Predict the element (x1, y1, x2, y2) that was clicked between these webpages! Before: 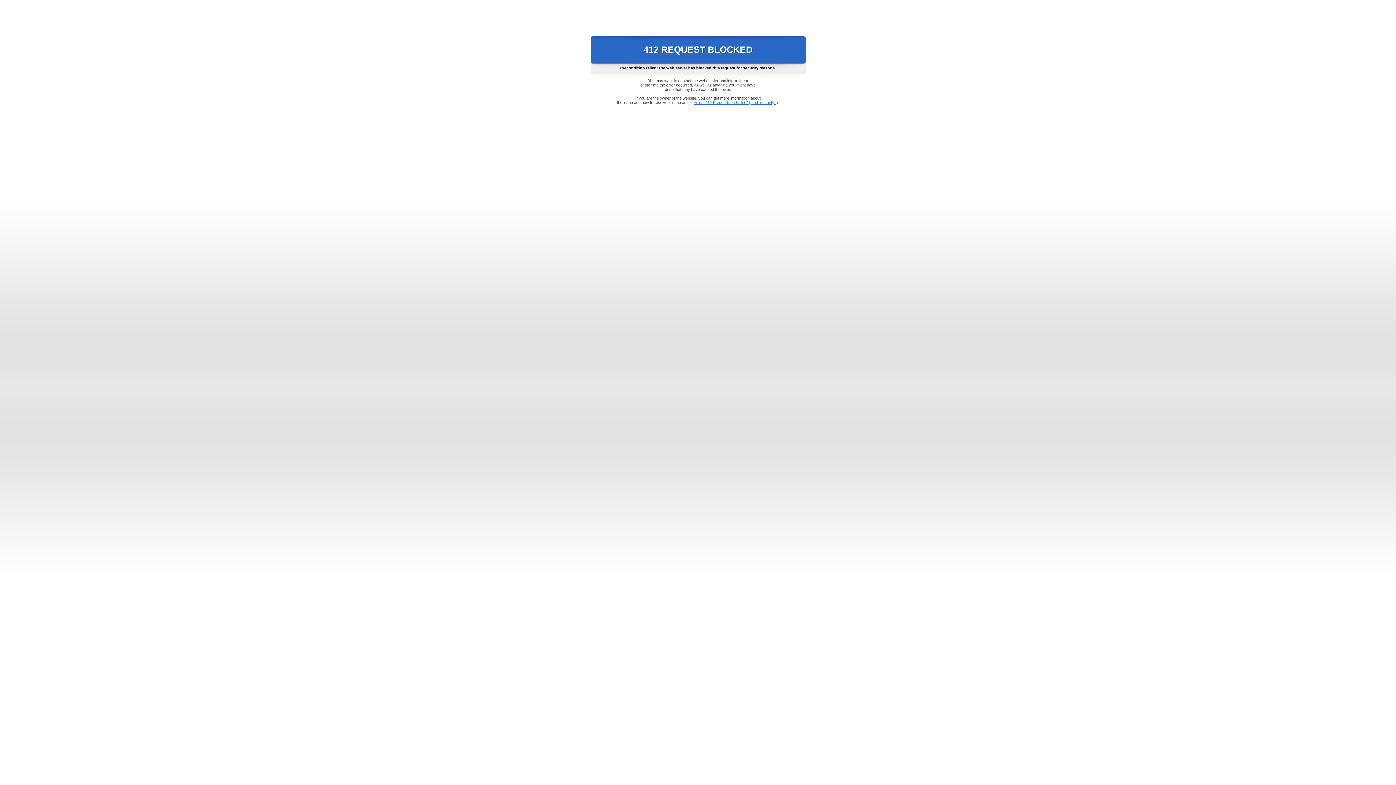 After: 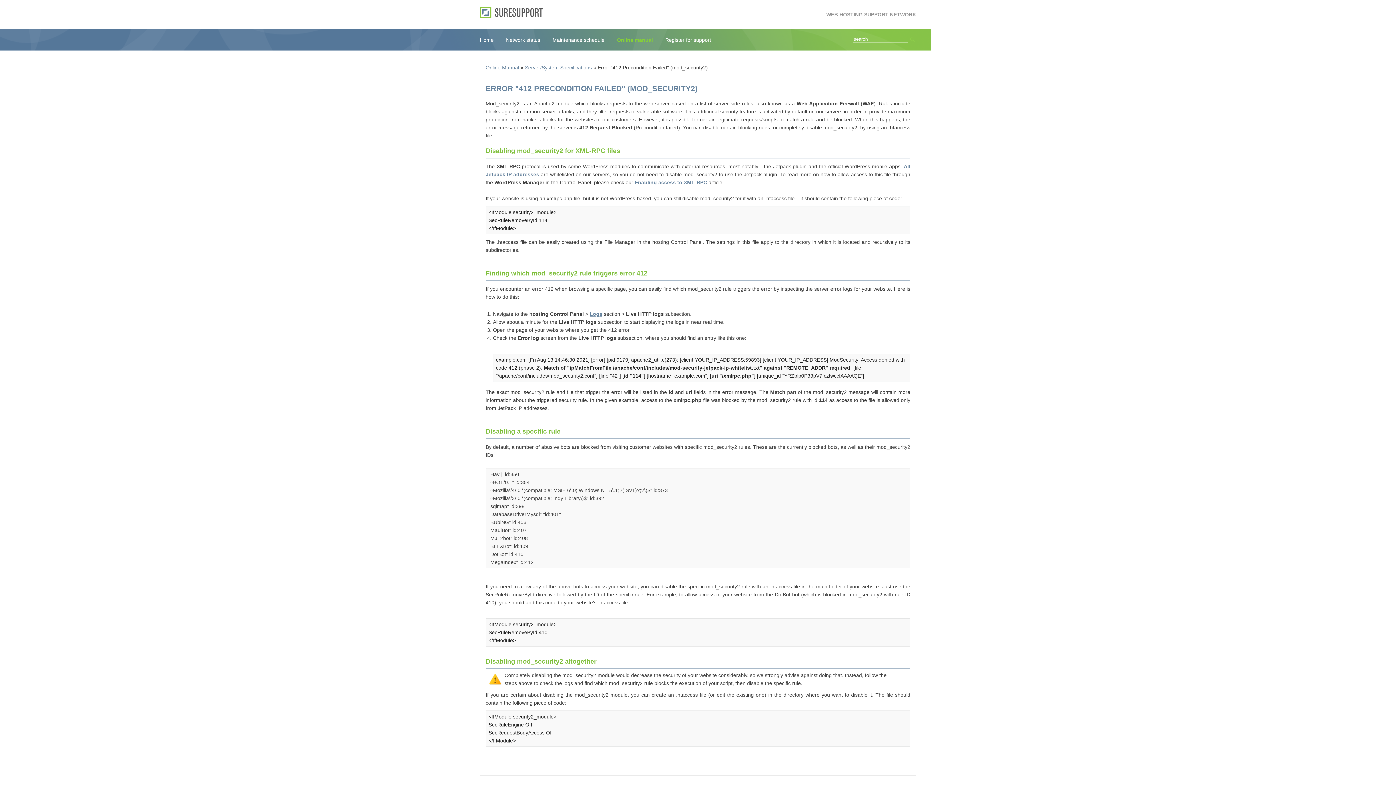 Action: label: Error "412 Precondition Failed" (mod_security2) bbox: (693, 100, 778, 104)